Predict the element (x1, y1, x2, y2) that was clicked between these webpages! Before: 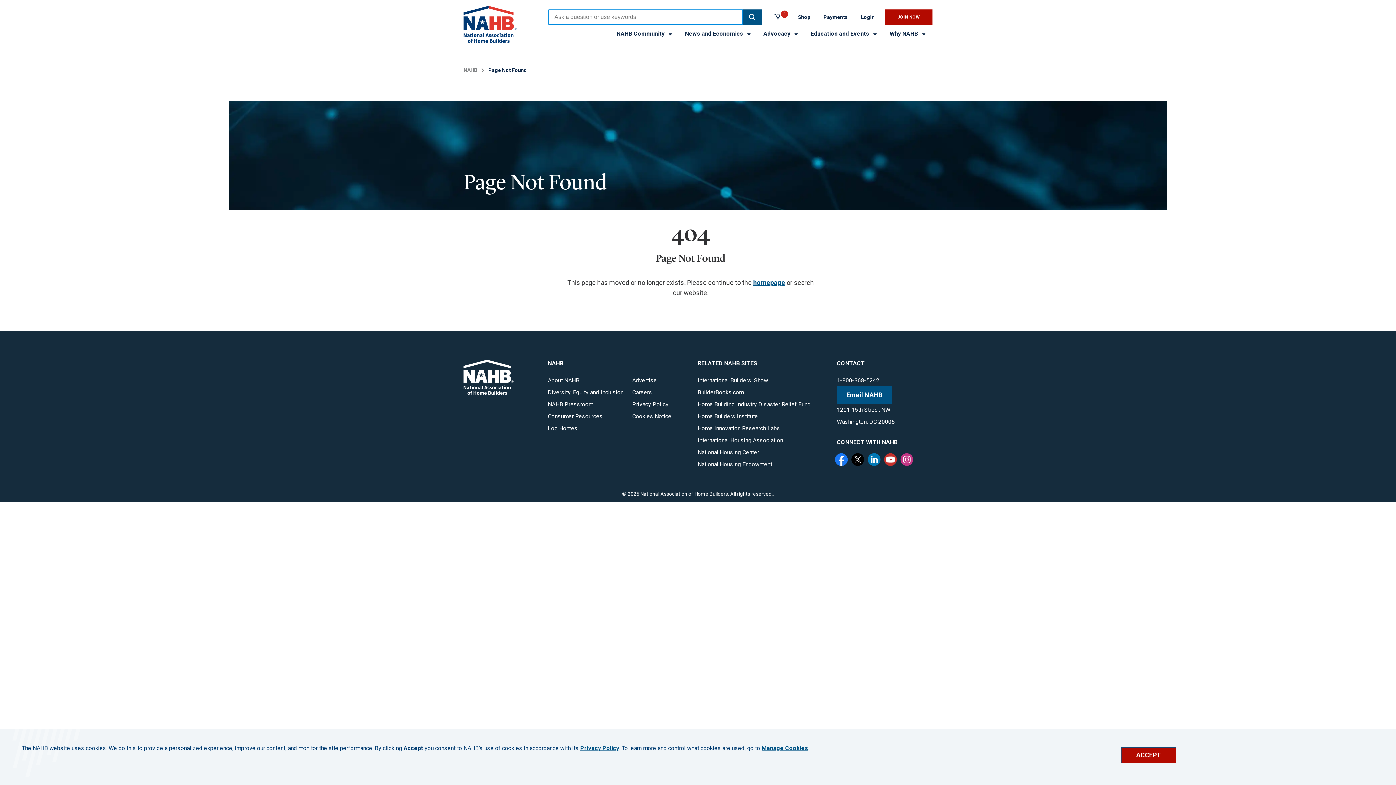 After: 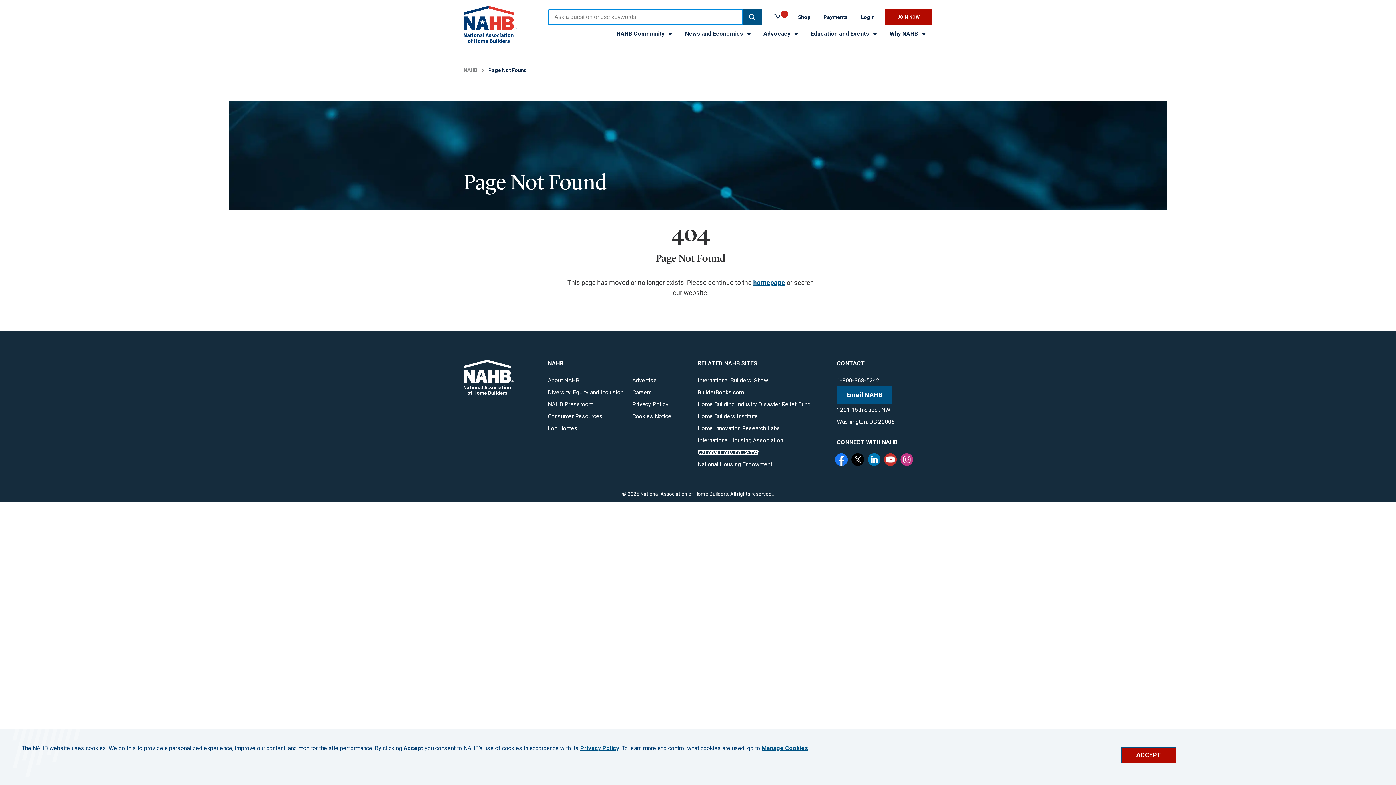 Action: bbox: (697, 449, 759, 456) label: National Housing Center